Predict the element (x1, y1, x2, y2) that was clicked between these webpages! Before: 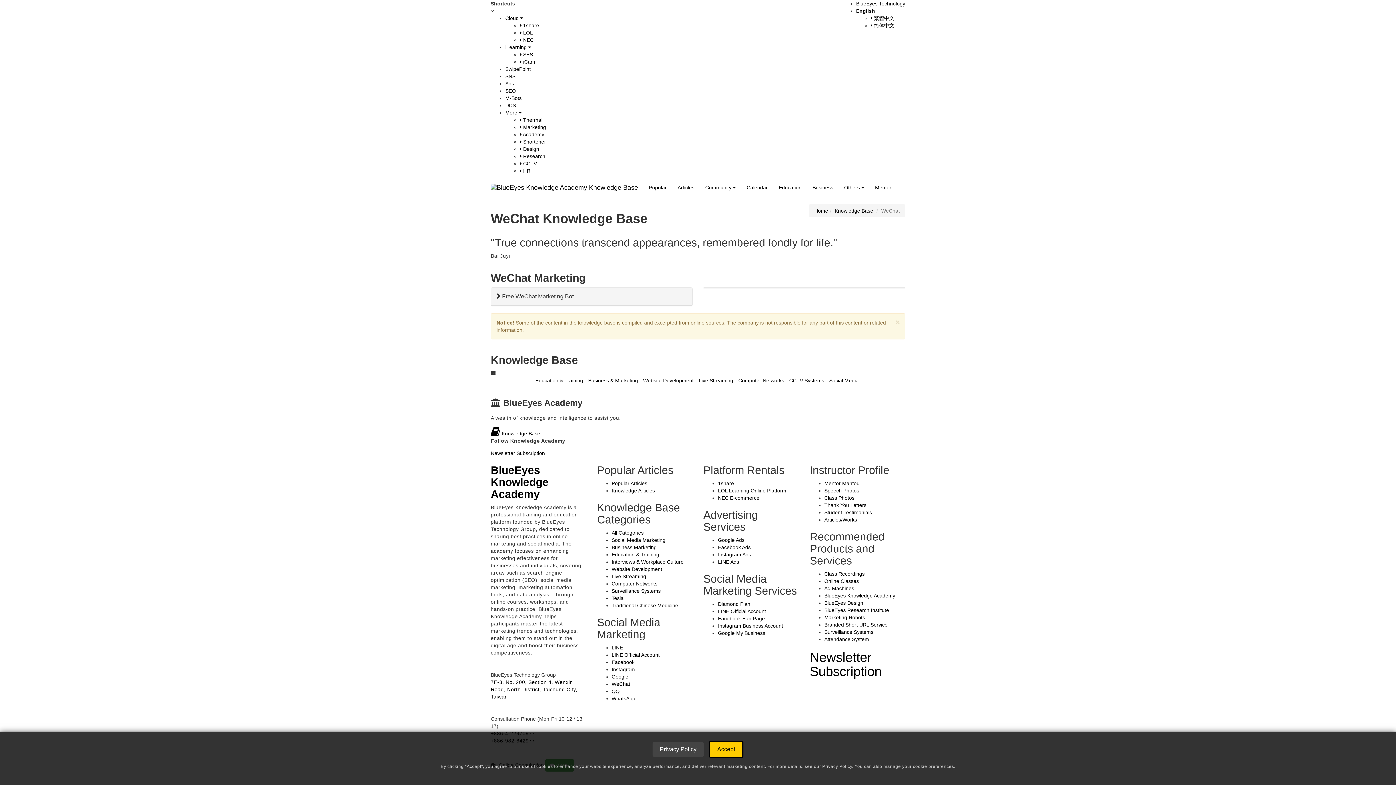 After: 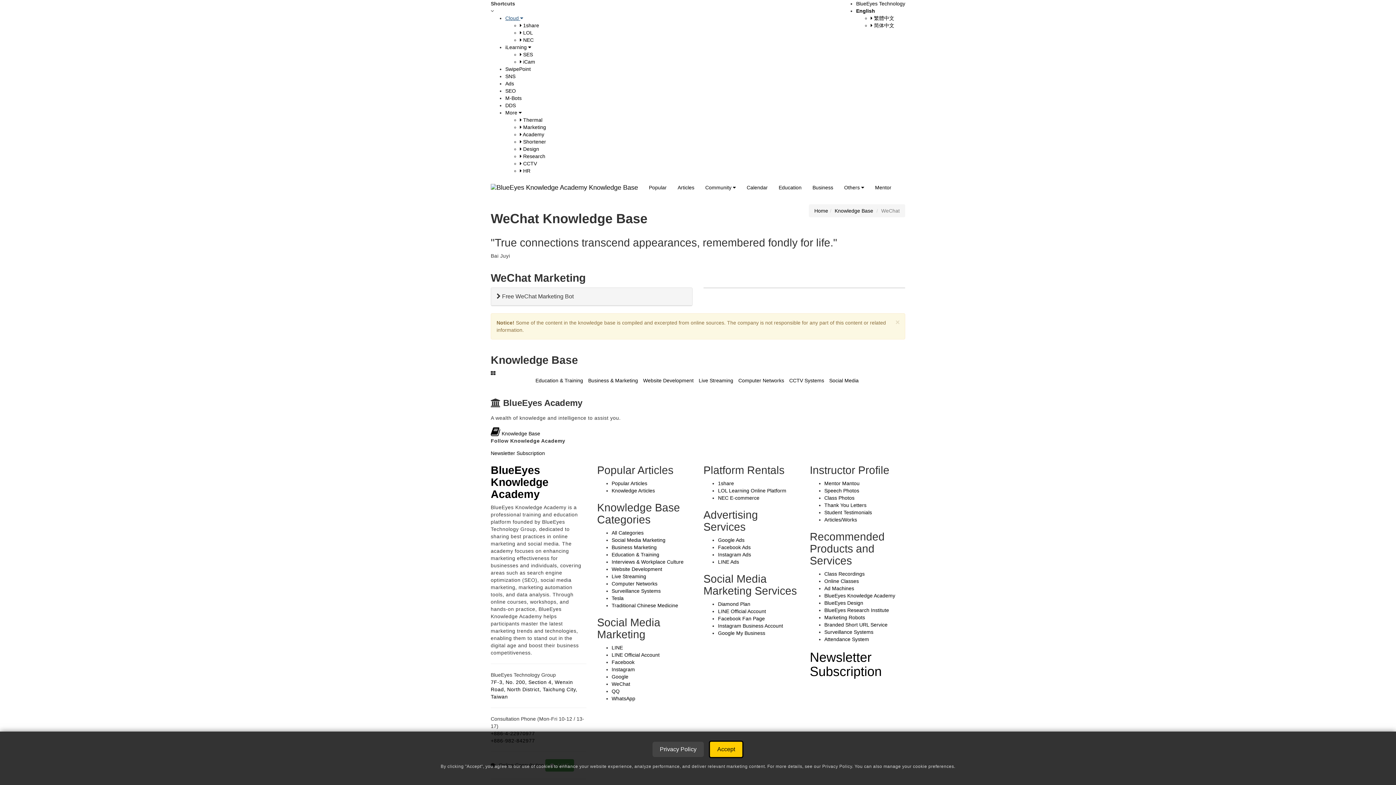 Action: label: Cloud  bbox: (505, 15, 523, 21)